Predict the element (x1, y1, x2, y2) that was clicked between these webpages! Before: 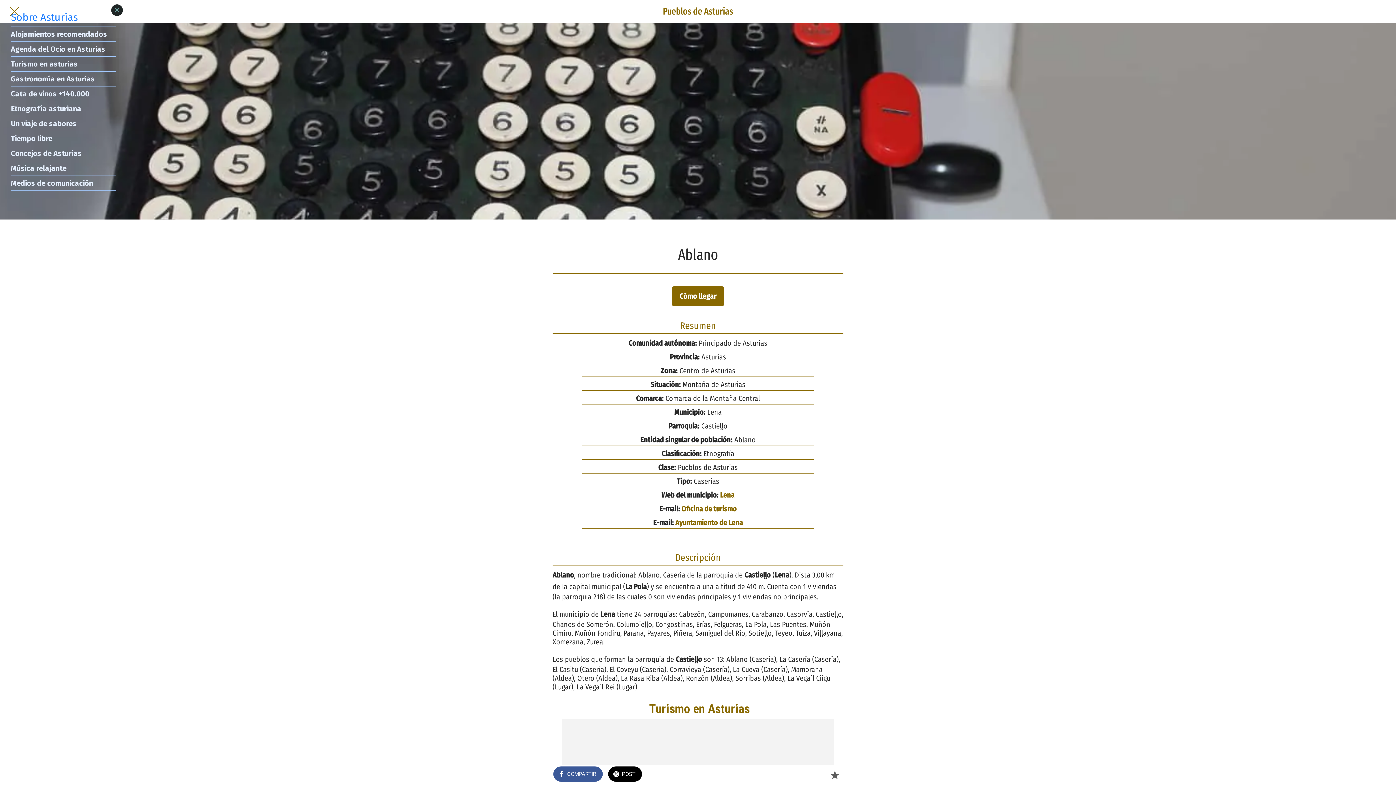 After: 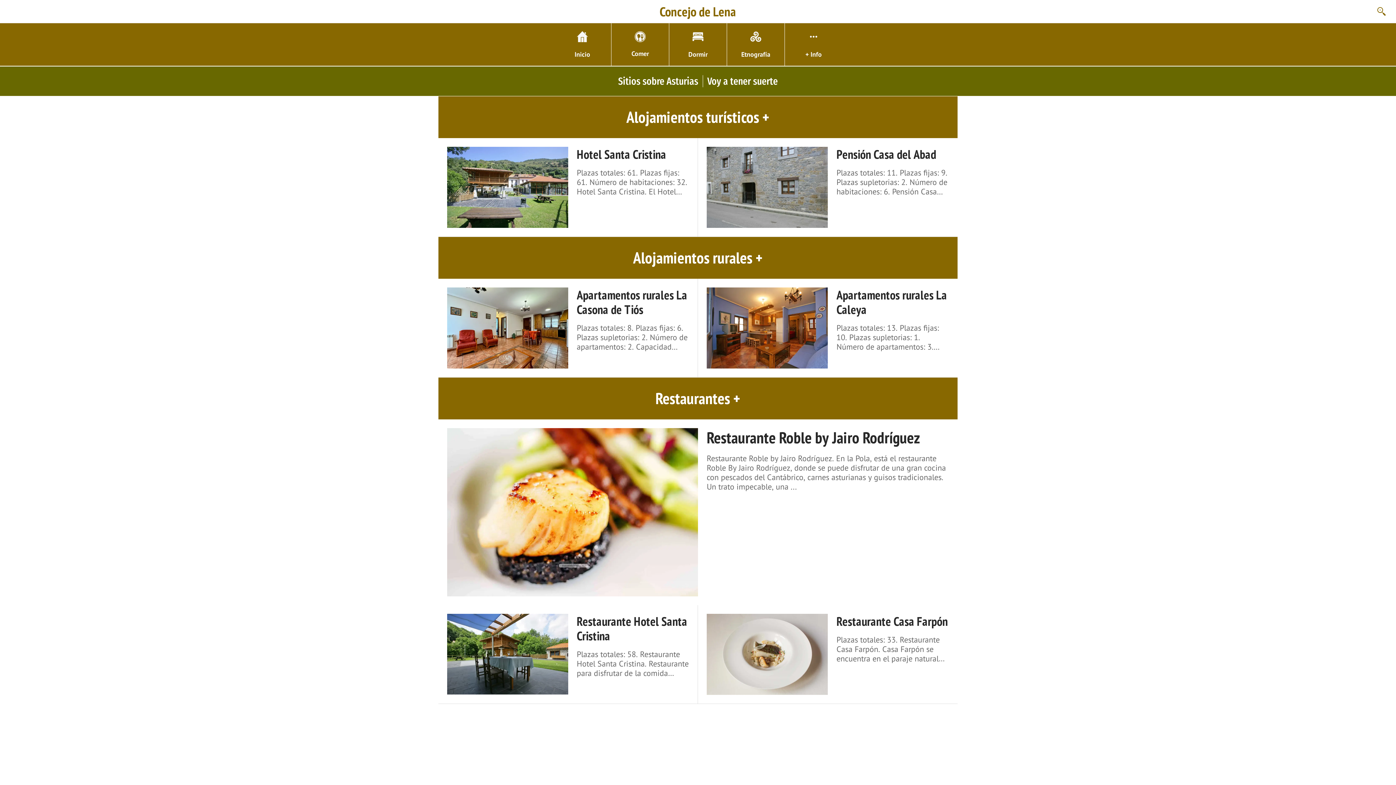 Action: label: Lena bbox: (720, 490, 734, 499)